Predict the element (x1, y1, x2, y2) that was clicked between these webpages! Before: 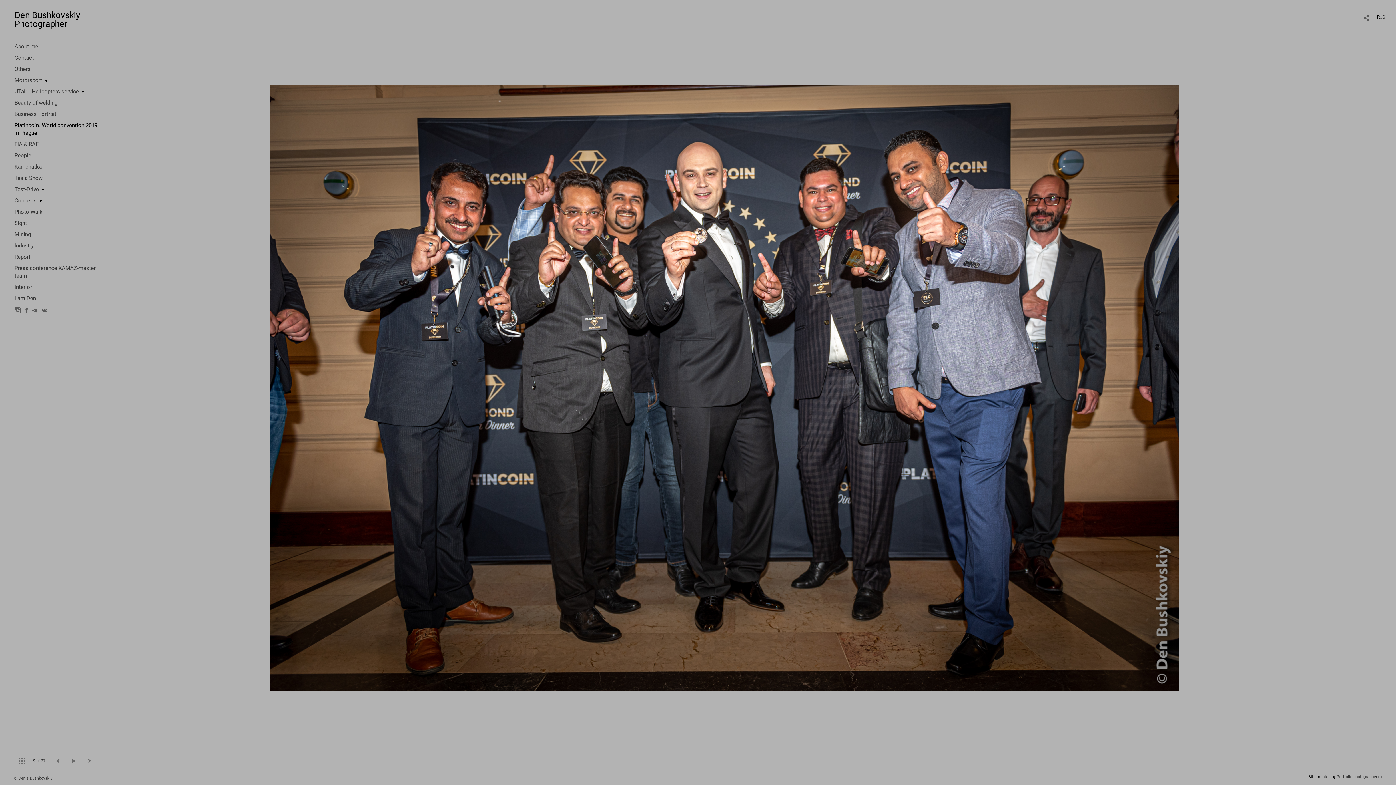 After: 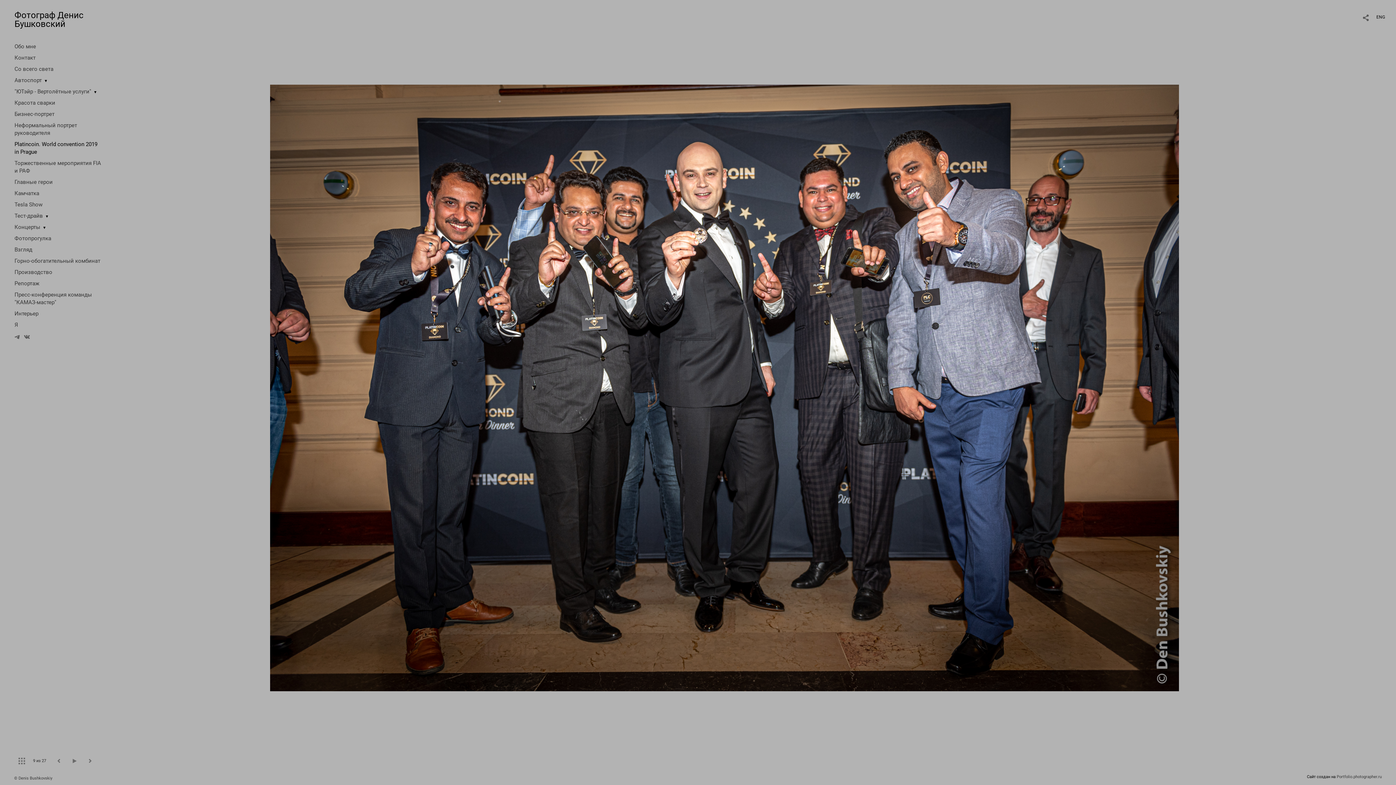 Action: label: RUS bbox: (1375, 10, 1387, 21)